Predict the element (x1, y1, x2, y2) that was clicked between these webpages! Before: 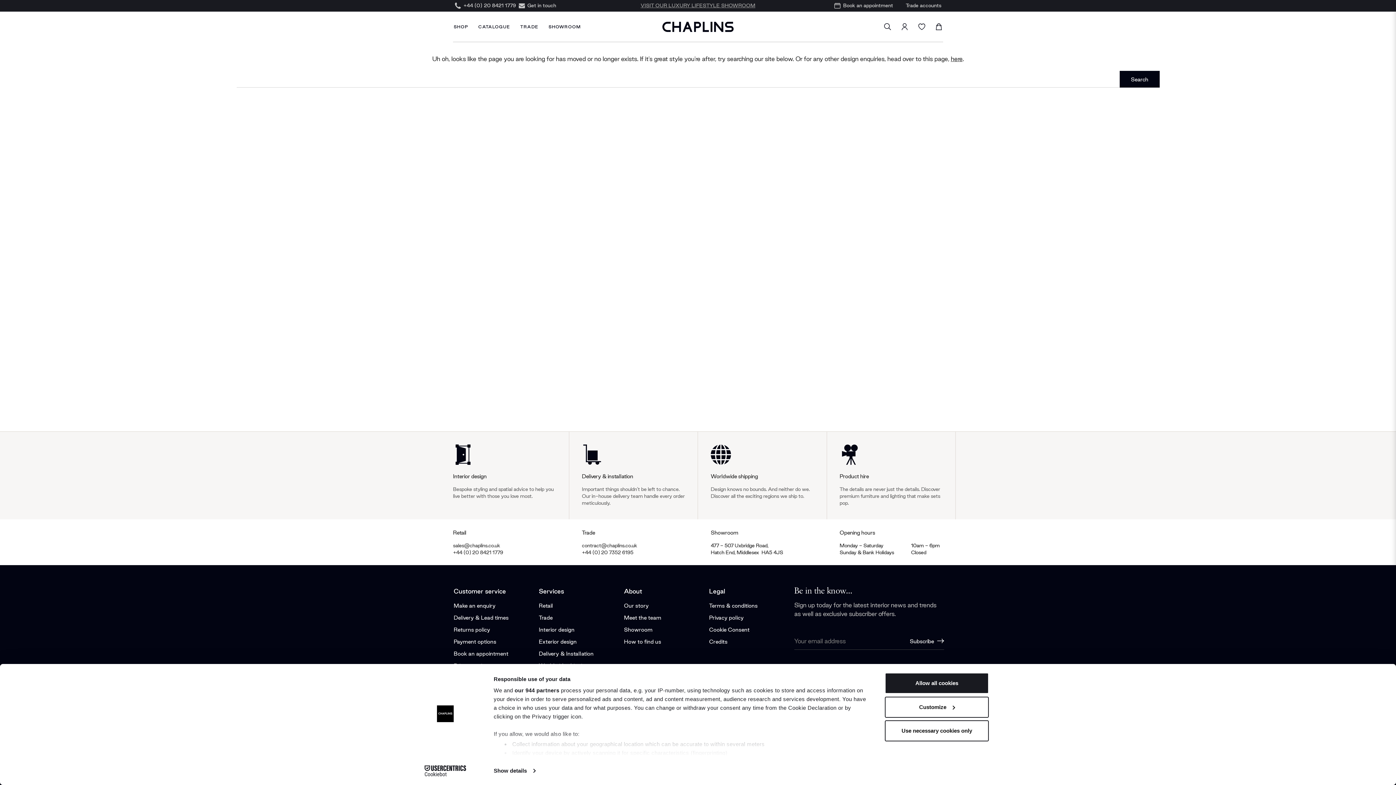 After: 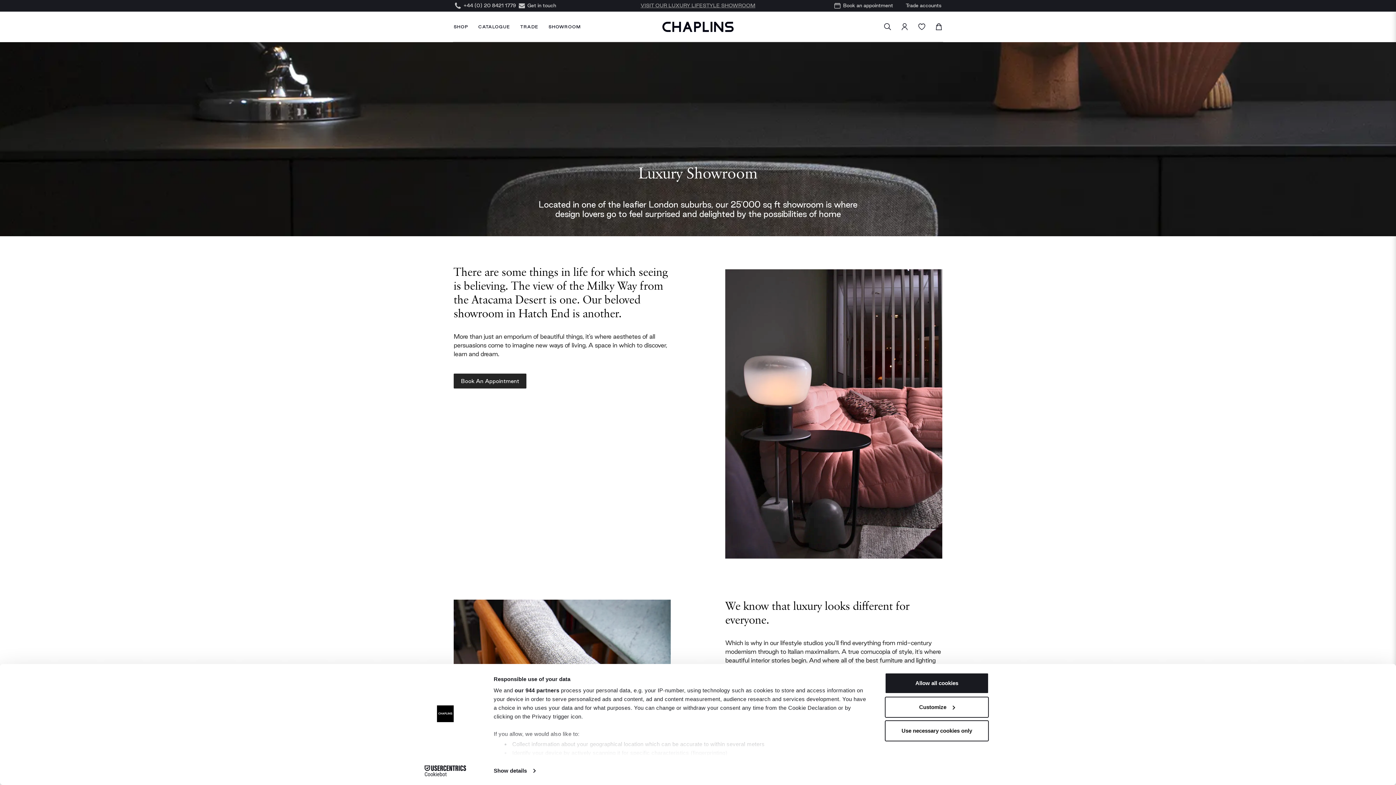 Action: label: Retail bbox: (538, 602, 553, 609)